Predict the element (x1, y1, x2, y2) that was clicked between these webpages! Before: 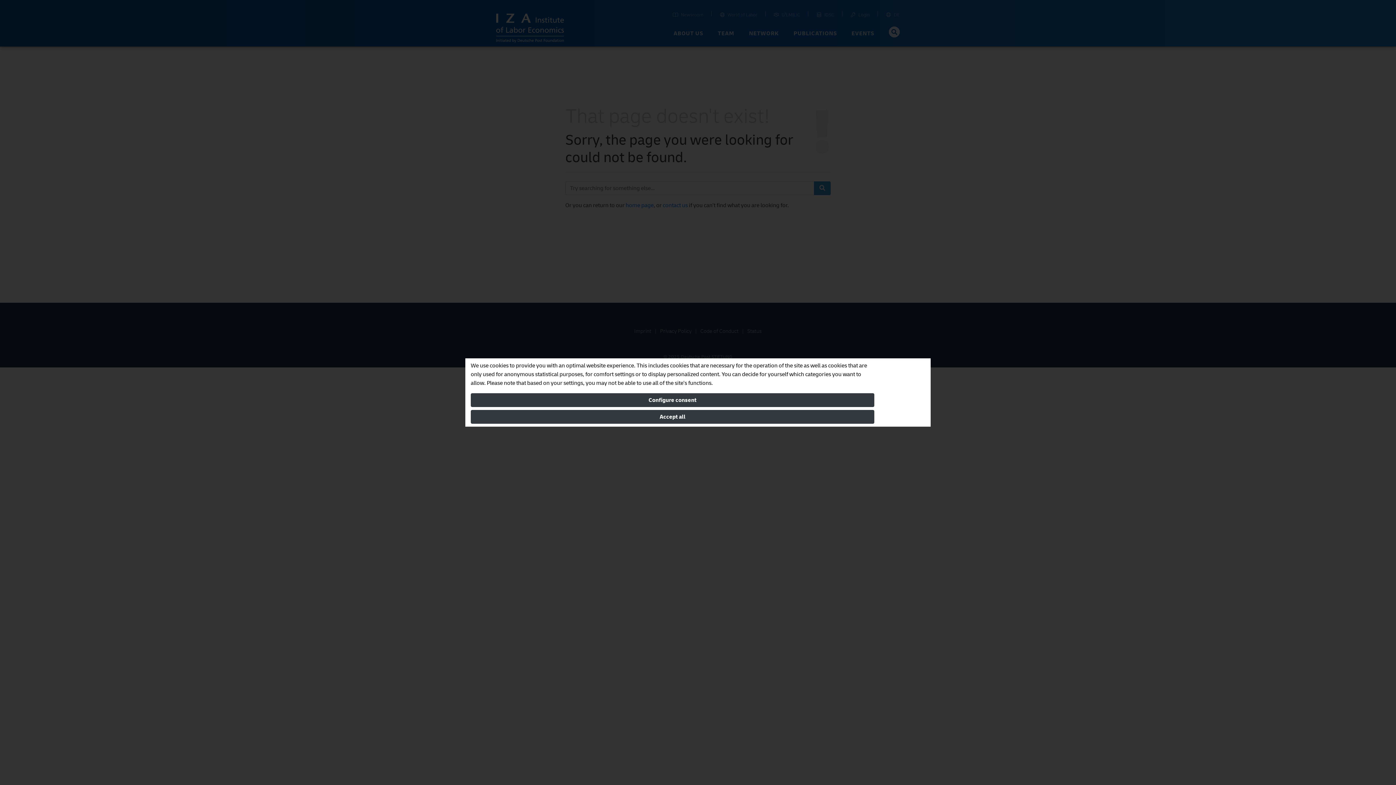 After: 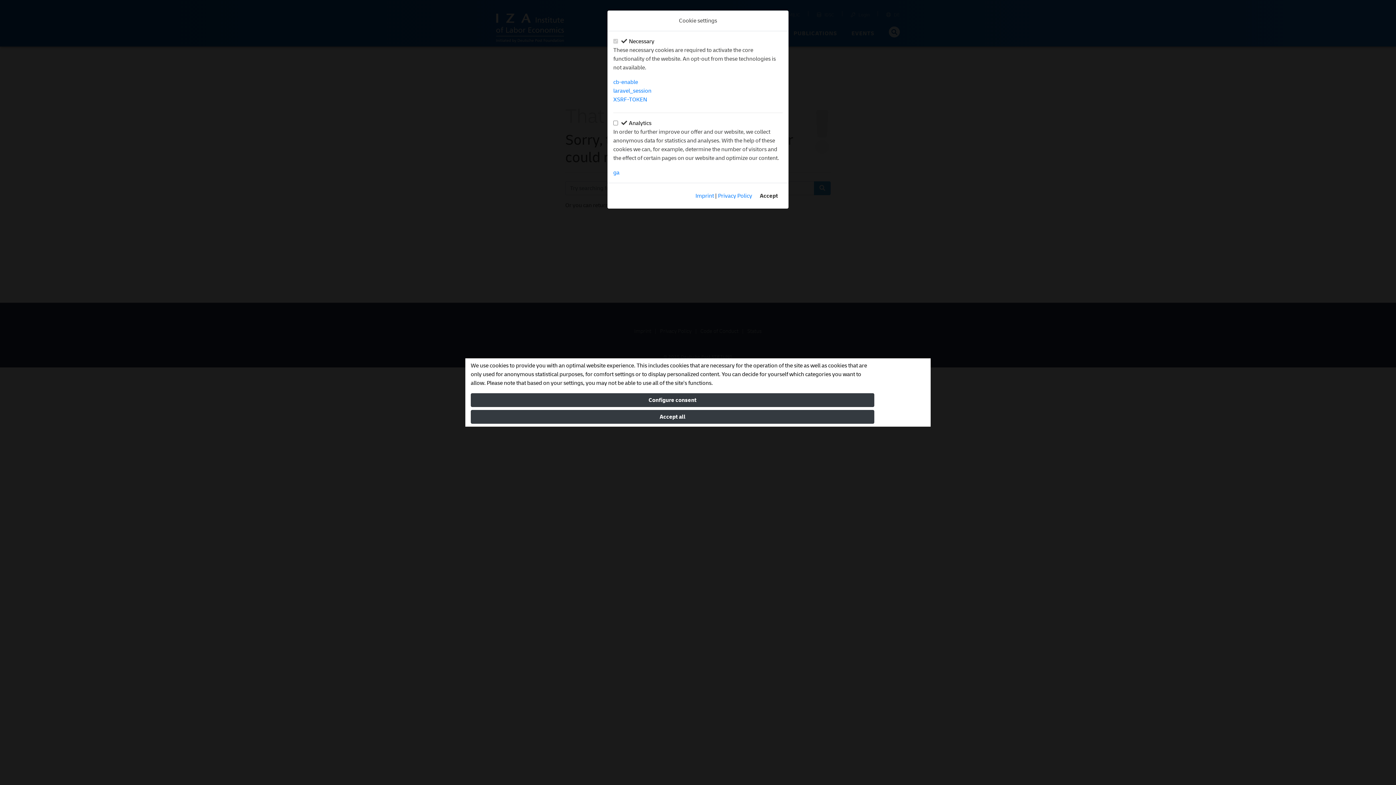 Action: label: Configure consent bbox: (470, 393, 874, 407)